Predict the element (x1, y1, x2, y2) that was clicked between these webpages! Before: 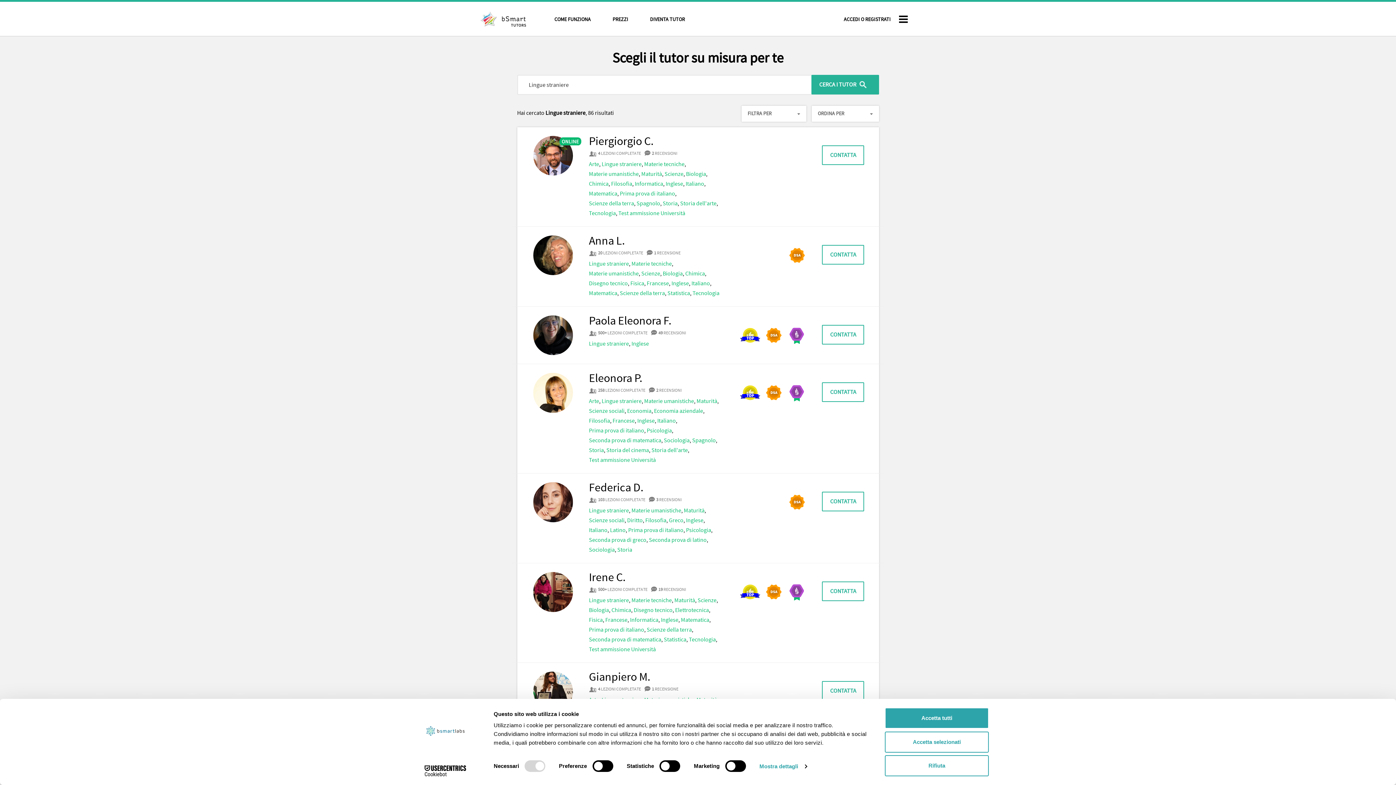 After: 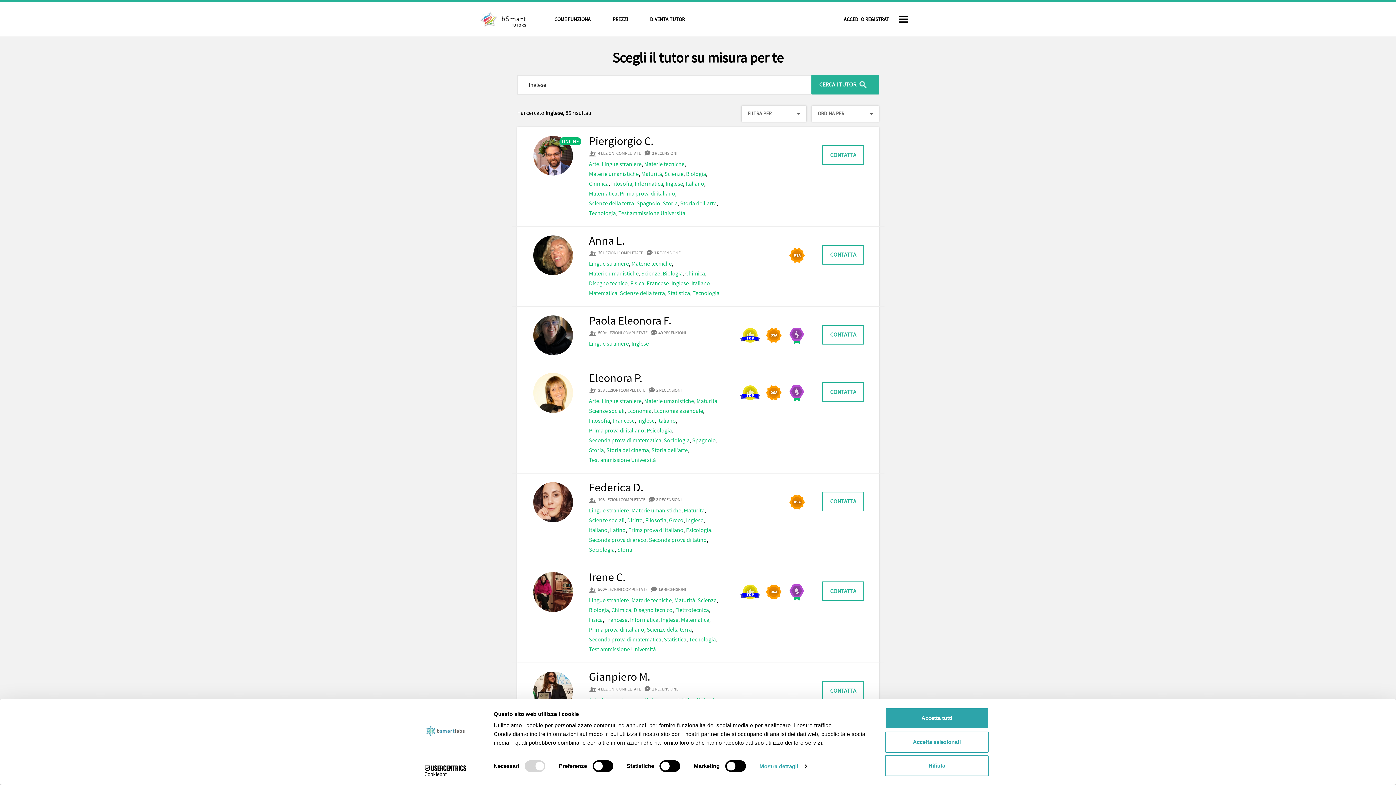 Action: bbox: (686, 516, 703, 524) label: Inglese